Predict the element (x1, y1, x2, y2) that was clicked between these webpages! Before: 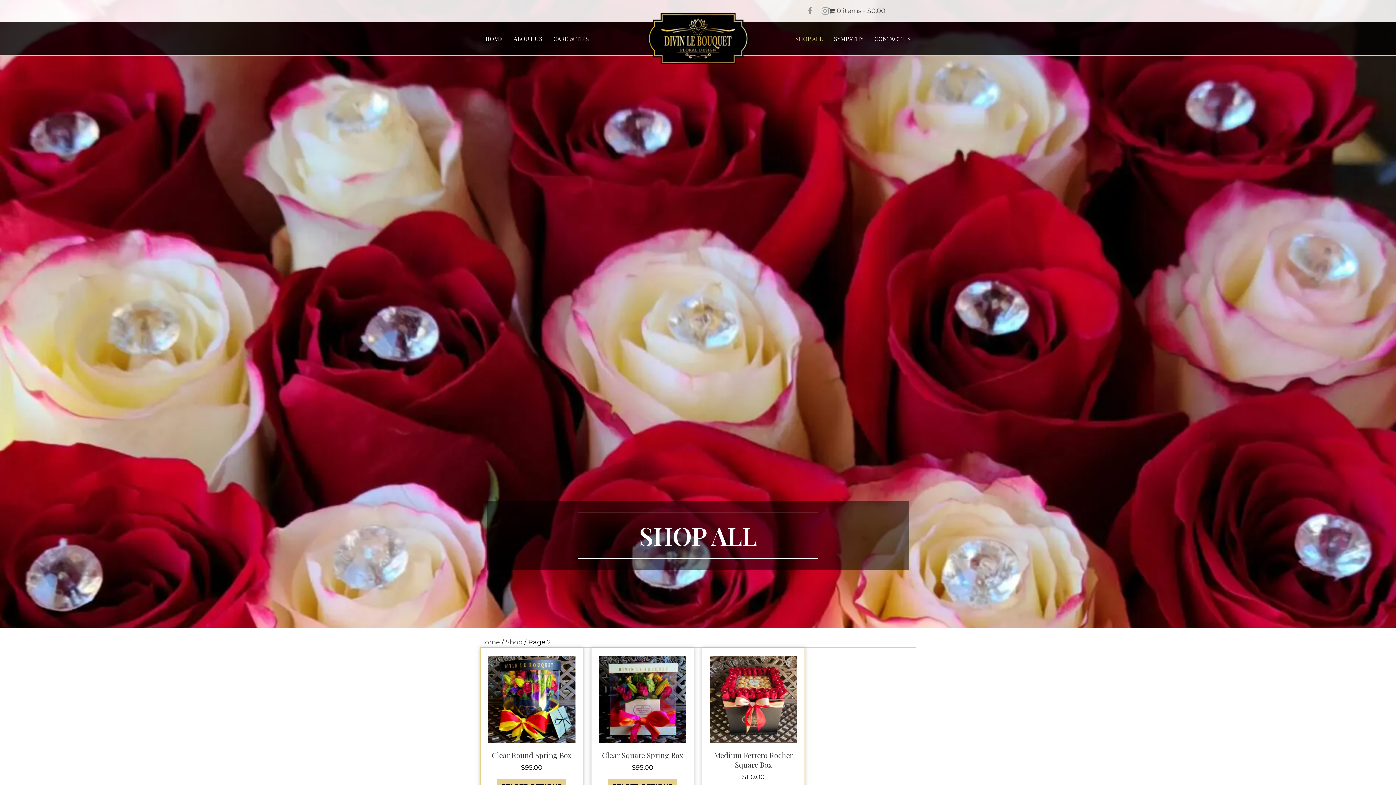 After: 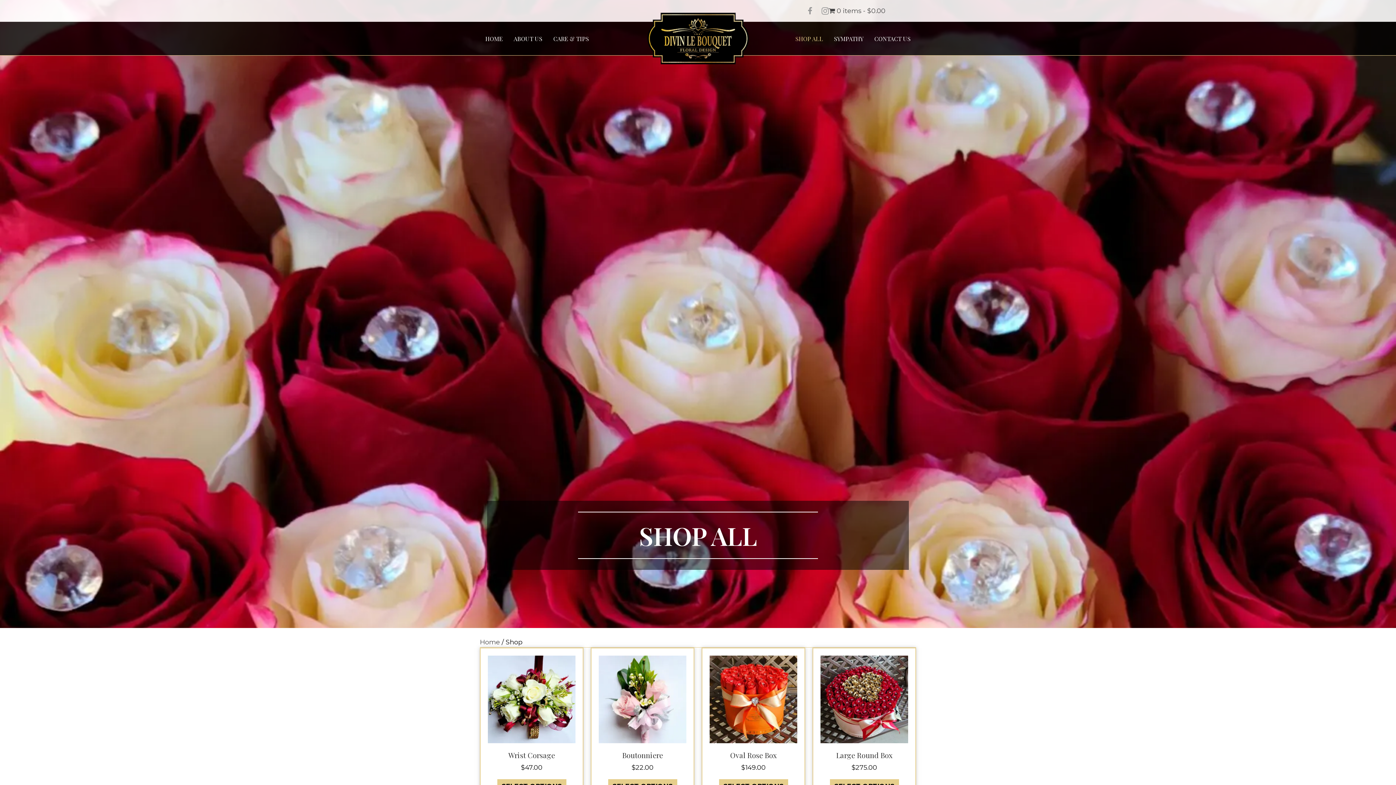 Action: label: Shop bbox: (505, 638, 522, 646)